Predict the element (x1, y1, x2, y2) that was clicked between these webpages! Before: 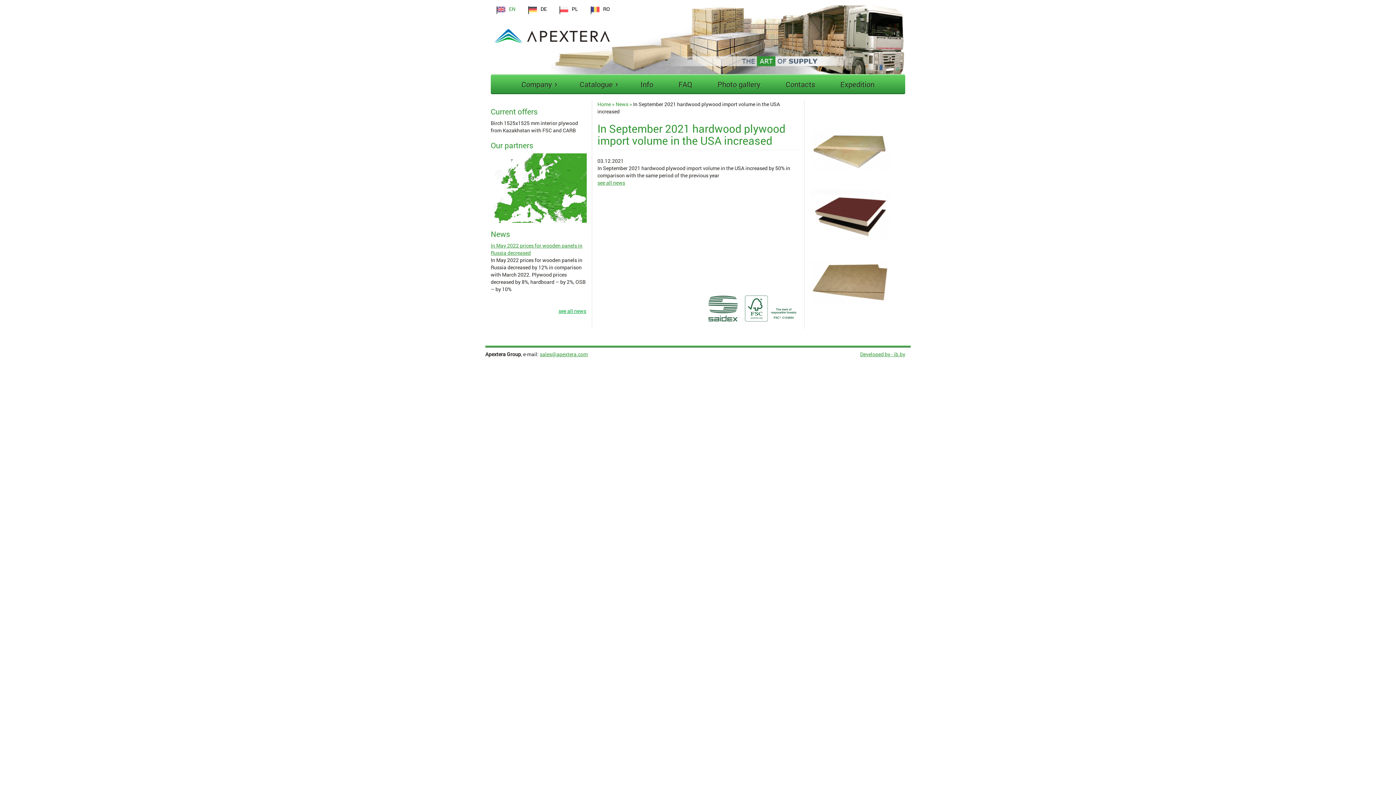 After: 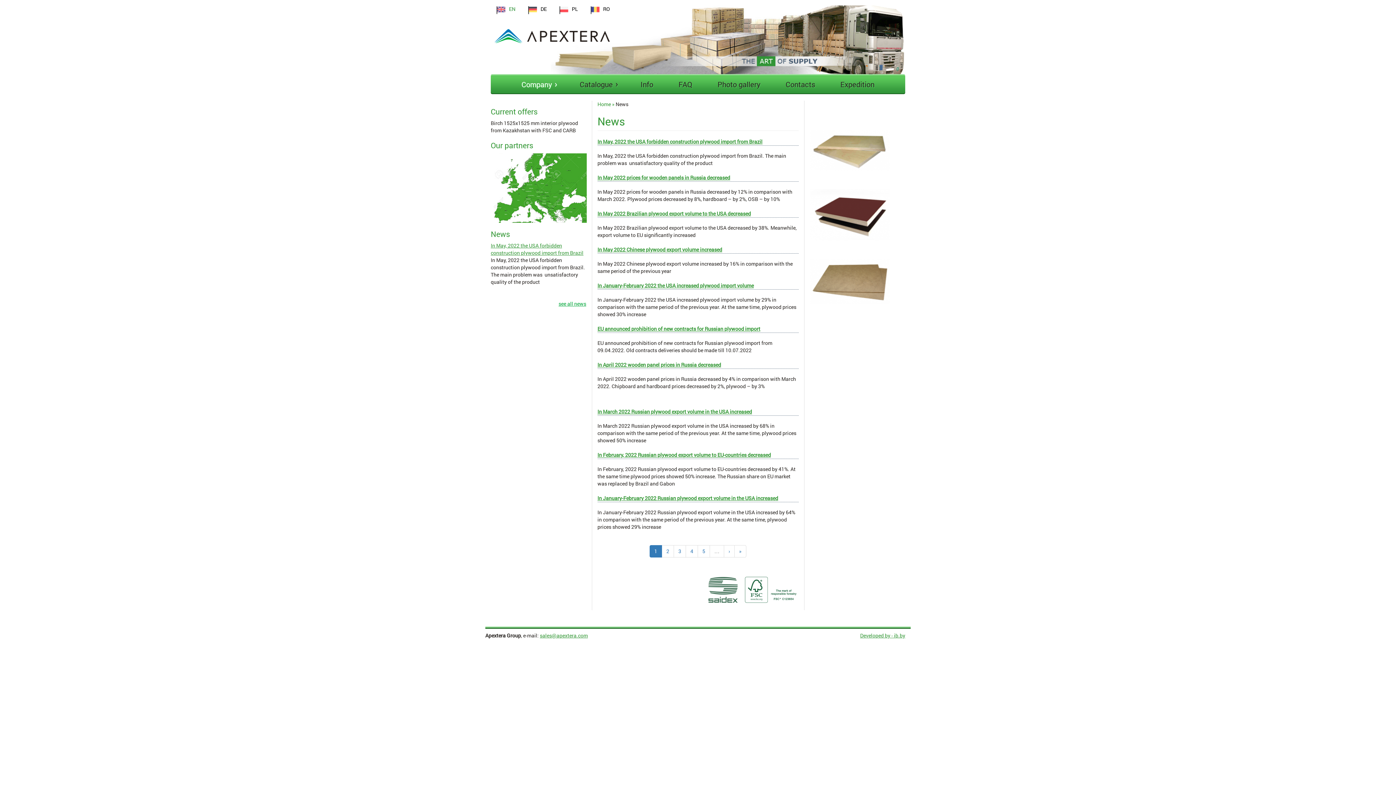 Action: label: see all news bbox: (597, 179, 625, 186)